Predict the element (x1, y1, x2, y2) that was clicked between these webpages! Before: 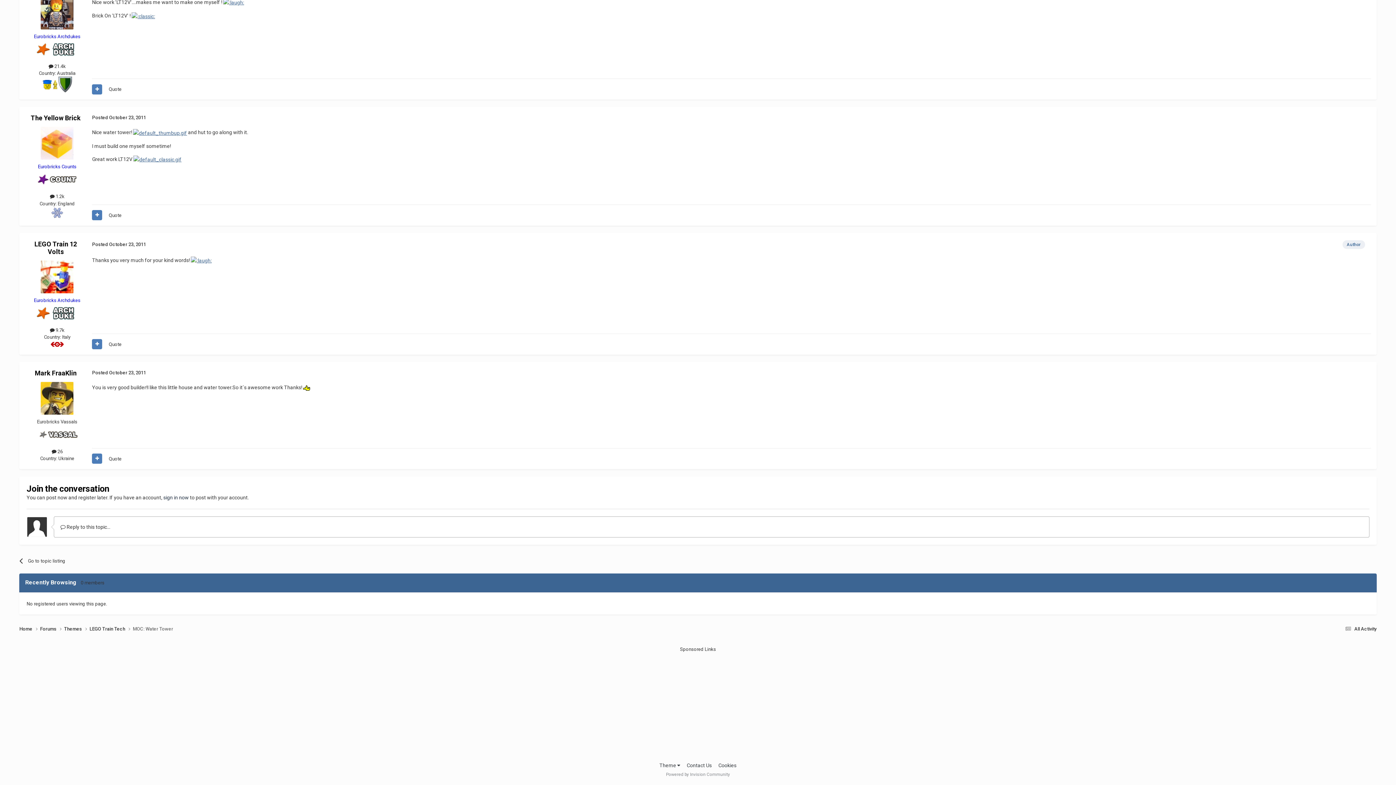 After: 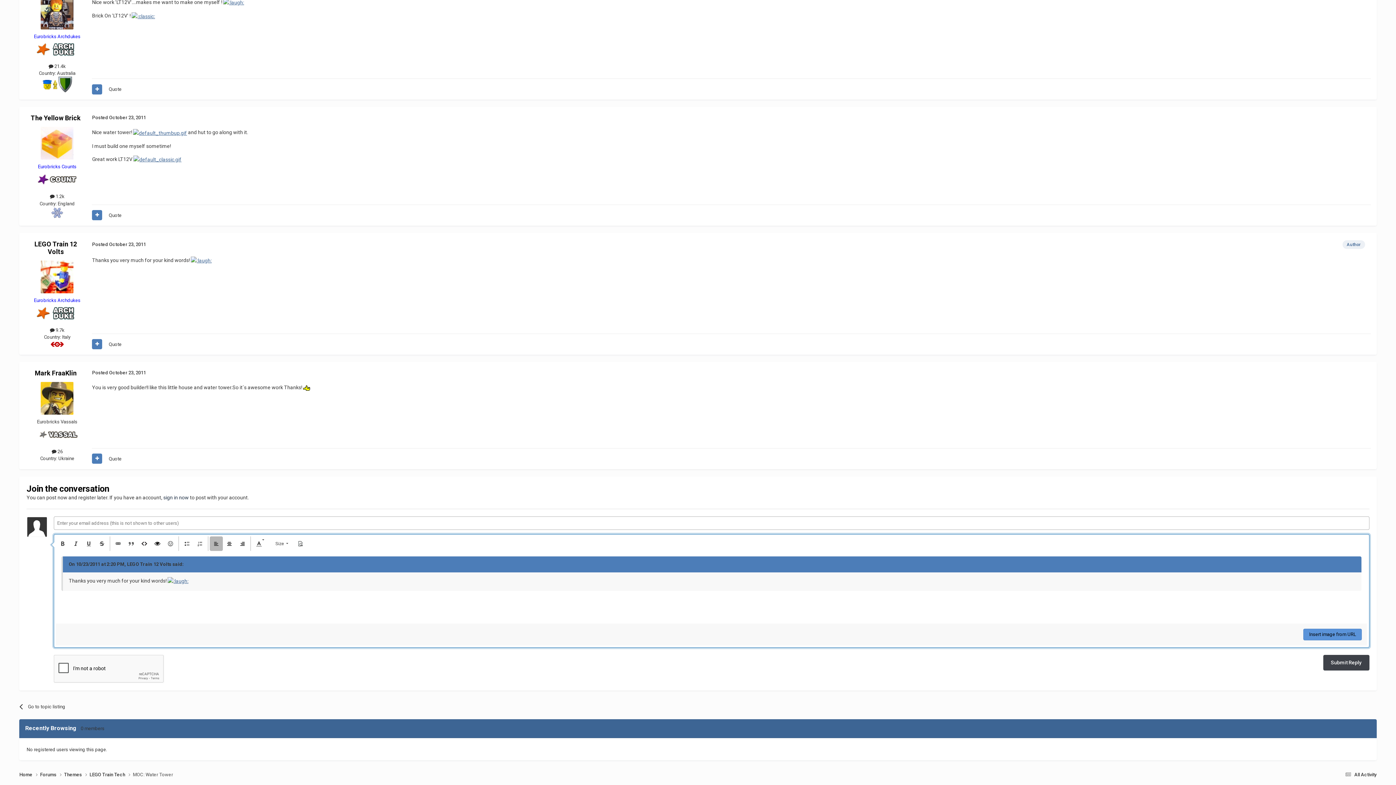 Action: bbox: (108, 341, 121, 347) label: Quote